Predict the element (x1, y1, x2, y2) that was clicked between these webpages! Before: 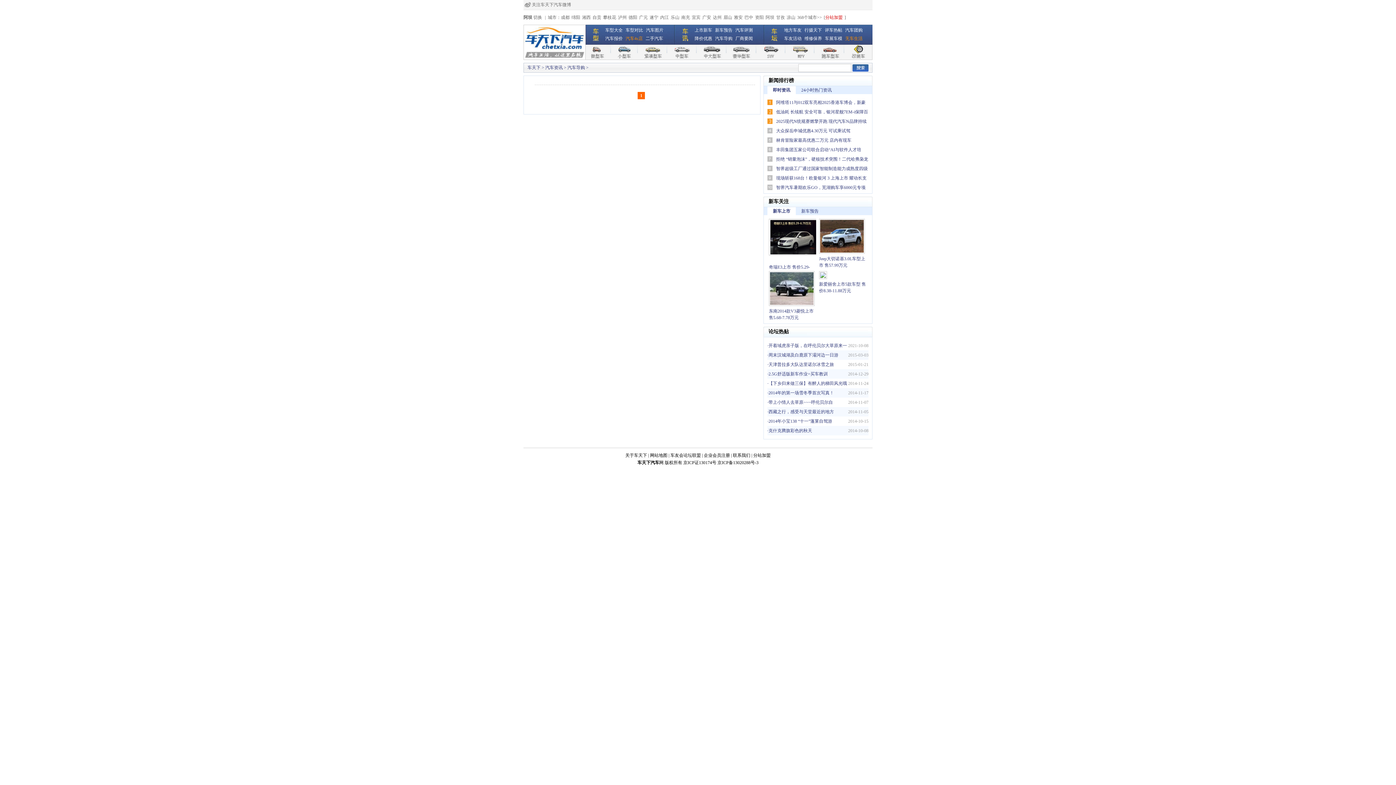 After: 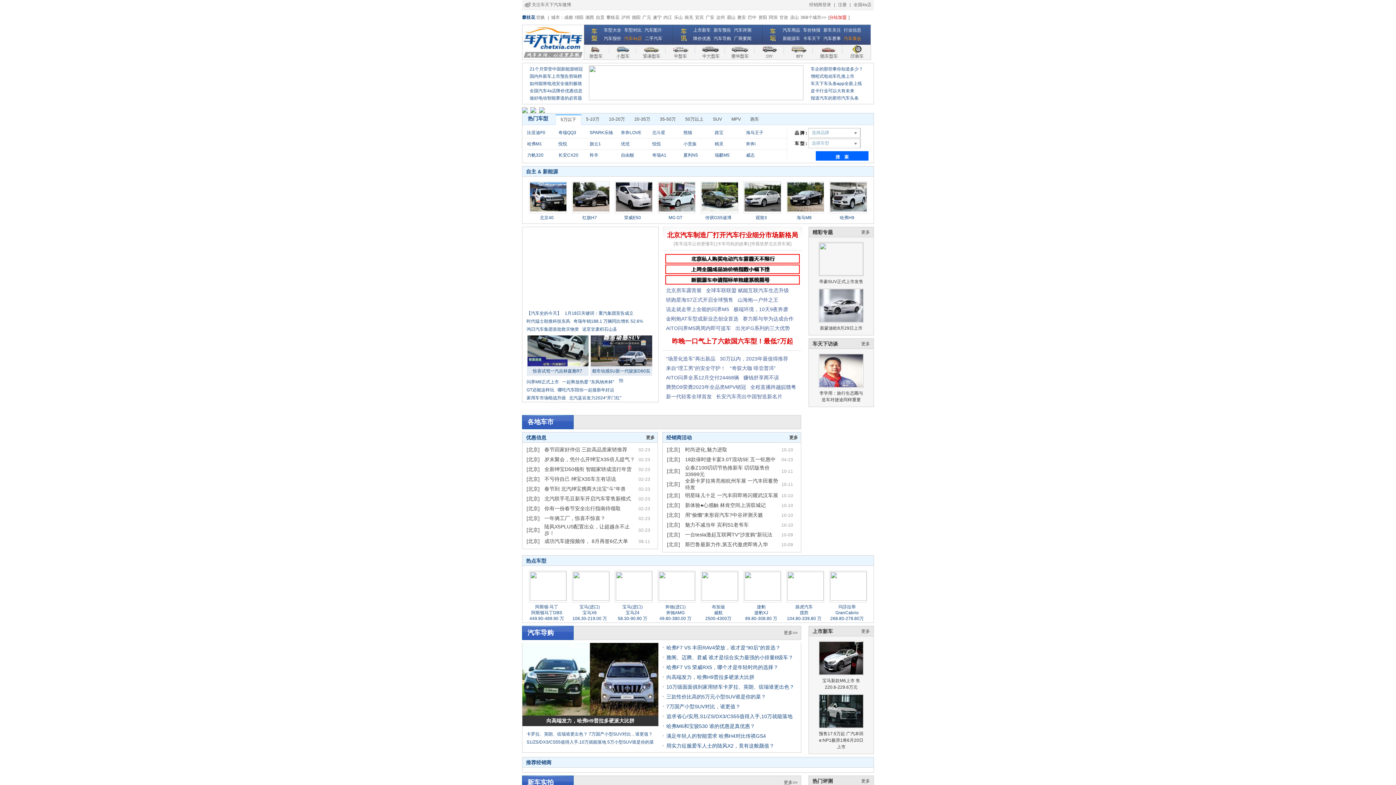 Action: bbox: (603, 14, 616, 20) label: 攀枝花